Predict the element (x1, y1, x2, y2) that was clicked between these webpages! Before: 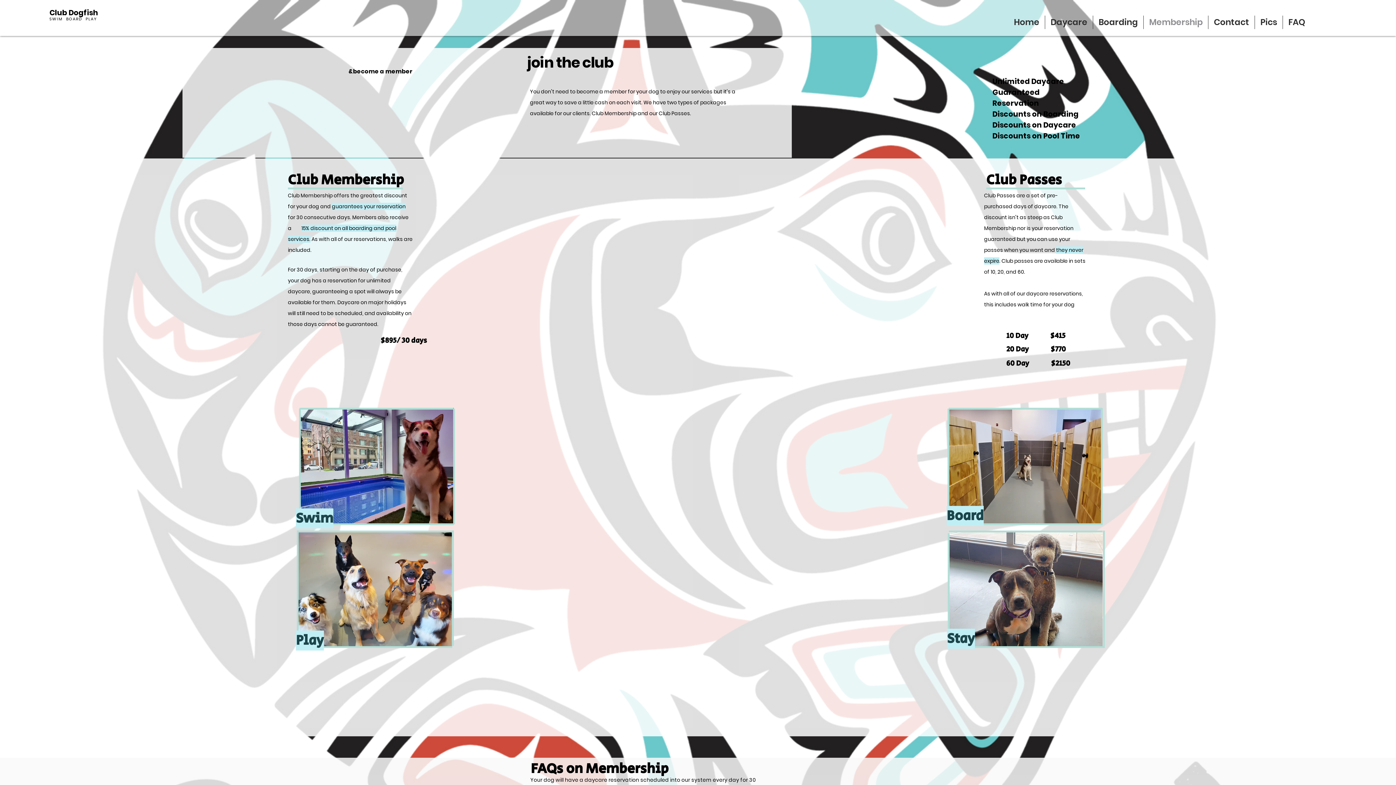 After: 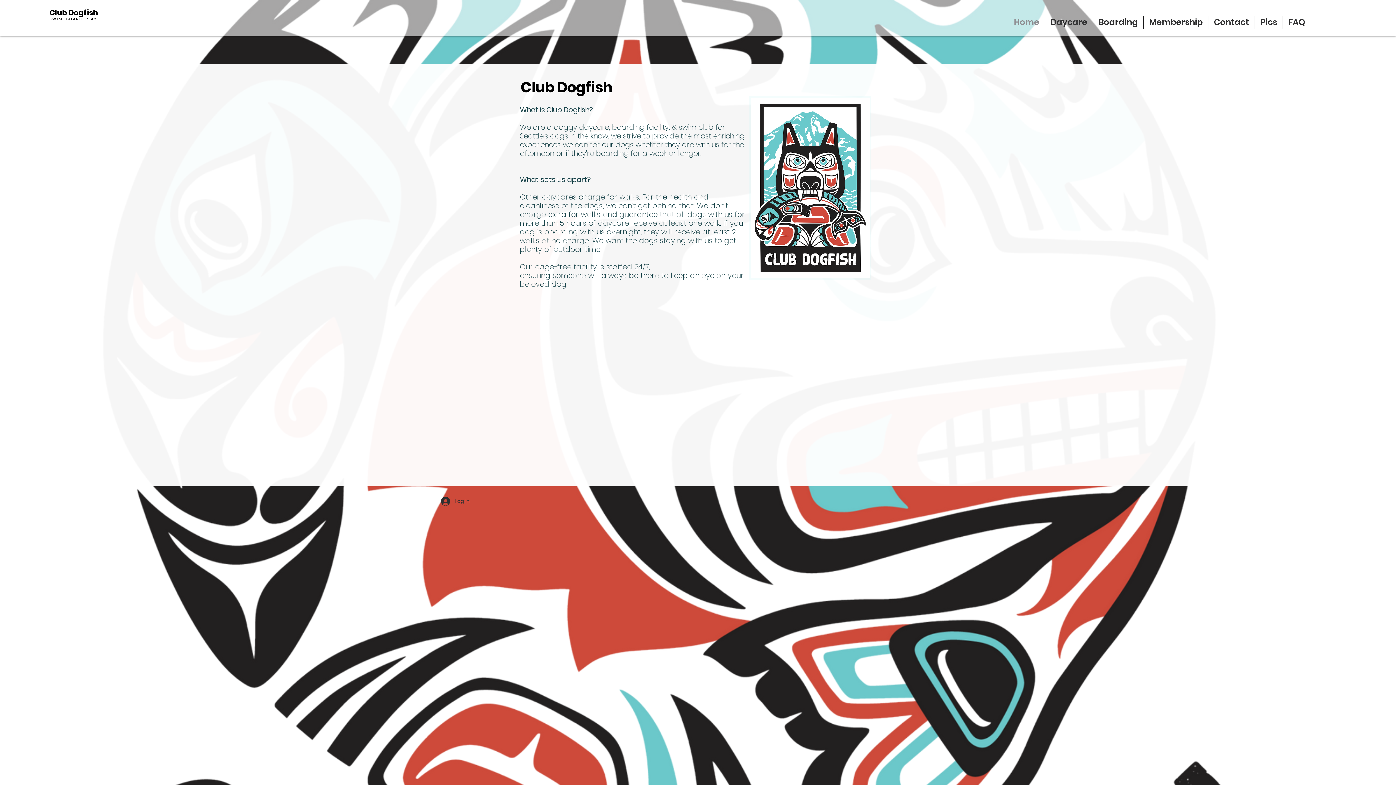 Action: bbox: (1008, 15, 1045, 29) label: Home